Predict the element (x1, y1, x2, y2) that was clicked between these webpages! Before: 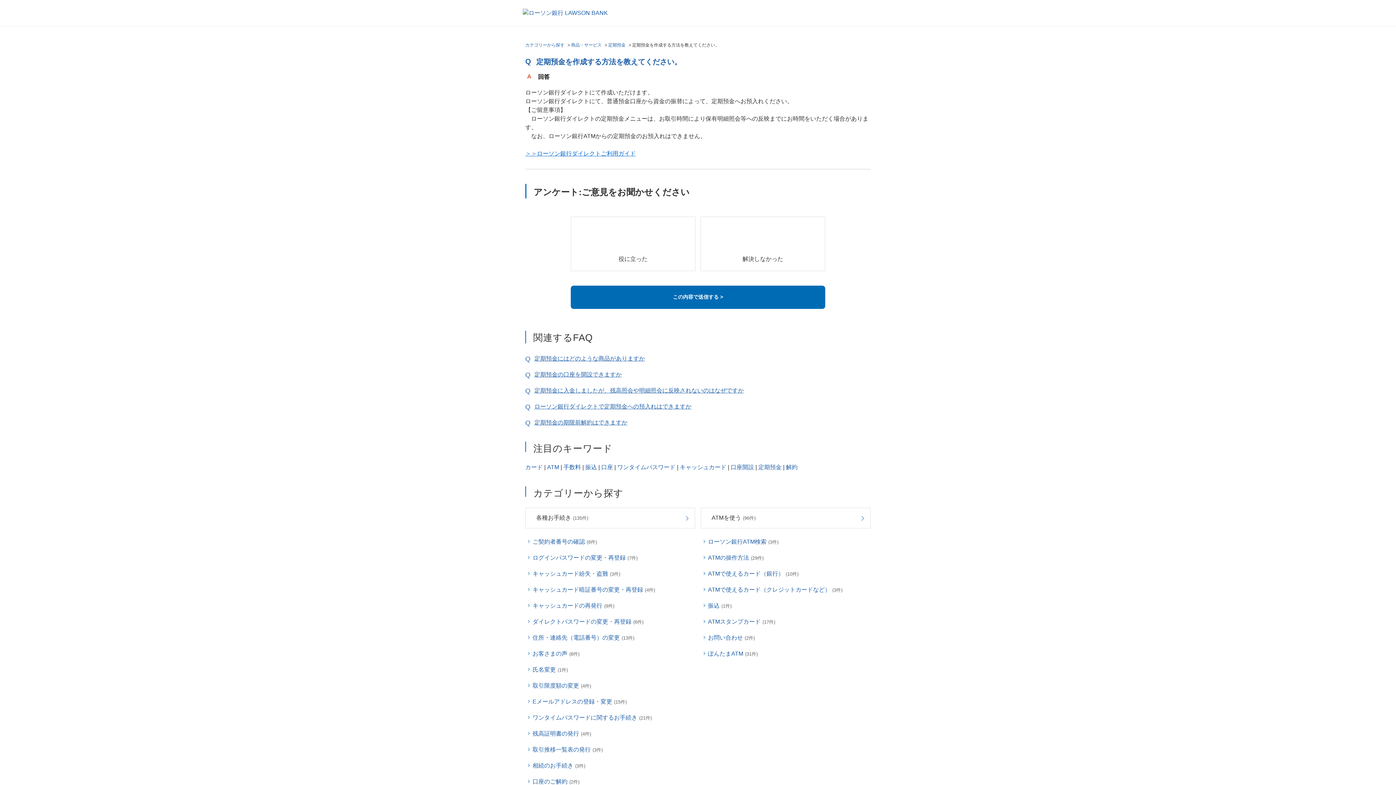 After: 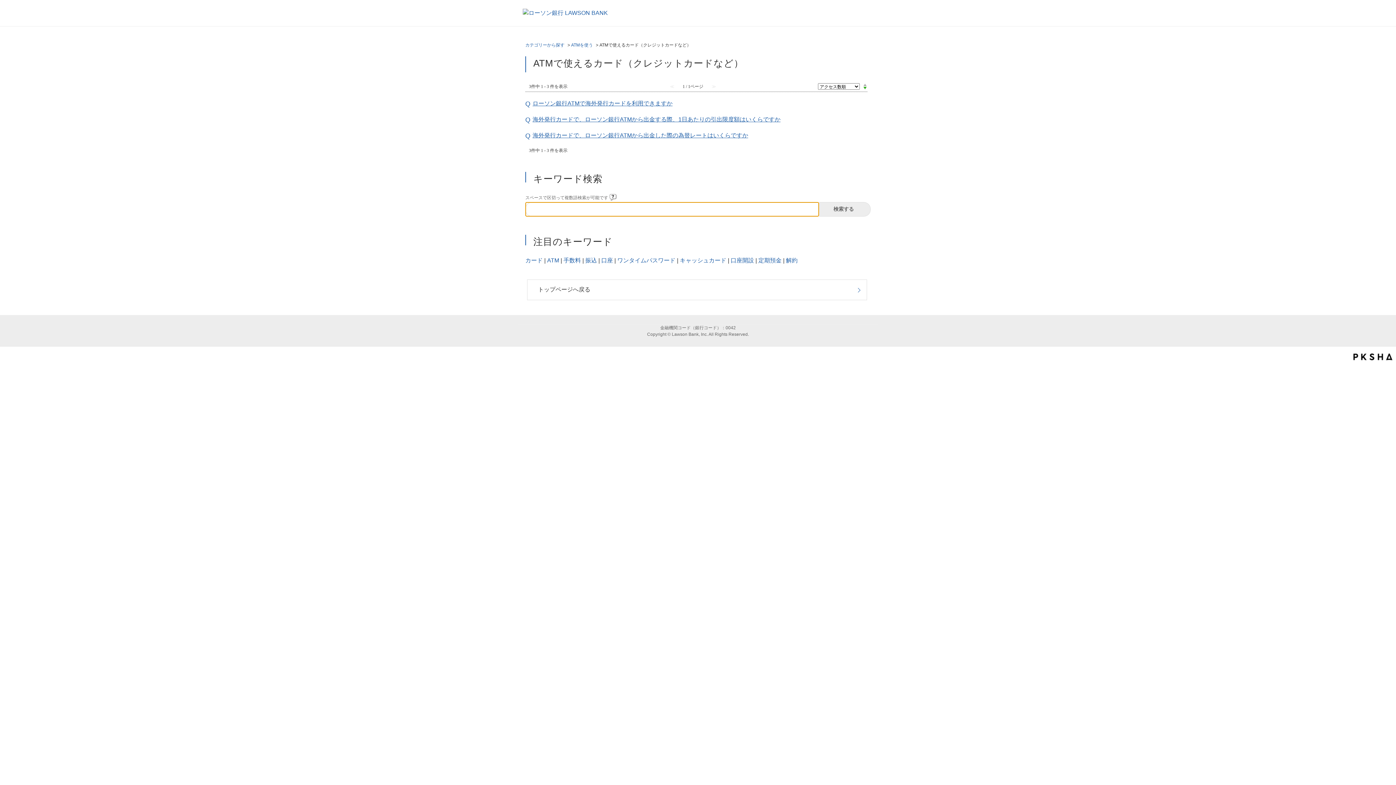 Action: bbox: (700, 585, 842, 594) label: ATMで使えるカード（クレジットカードなど）(3件)